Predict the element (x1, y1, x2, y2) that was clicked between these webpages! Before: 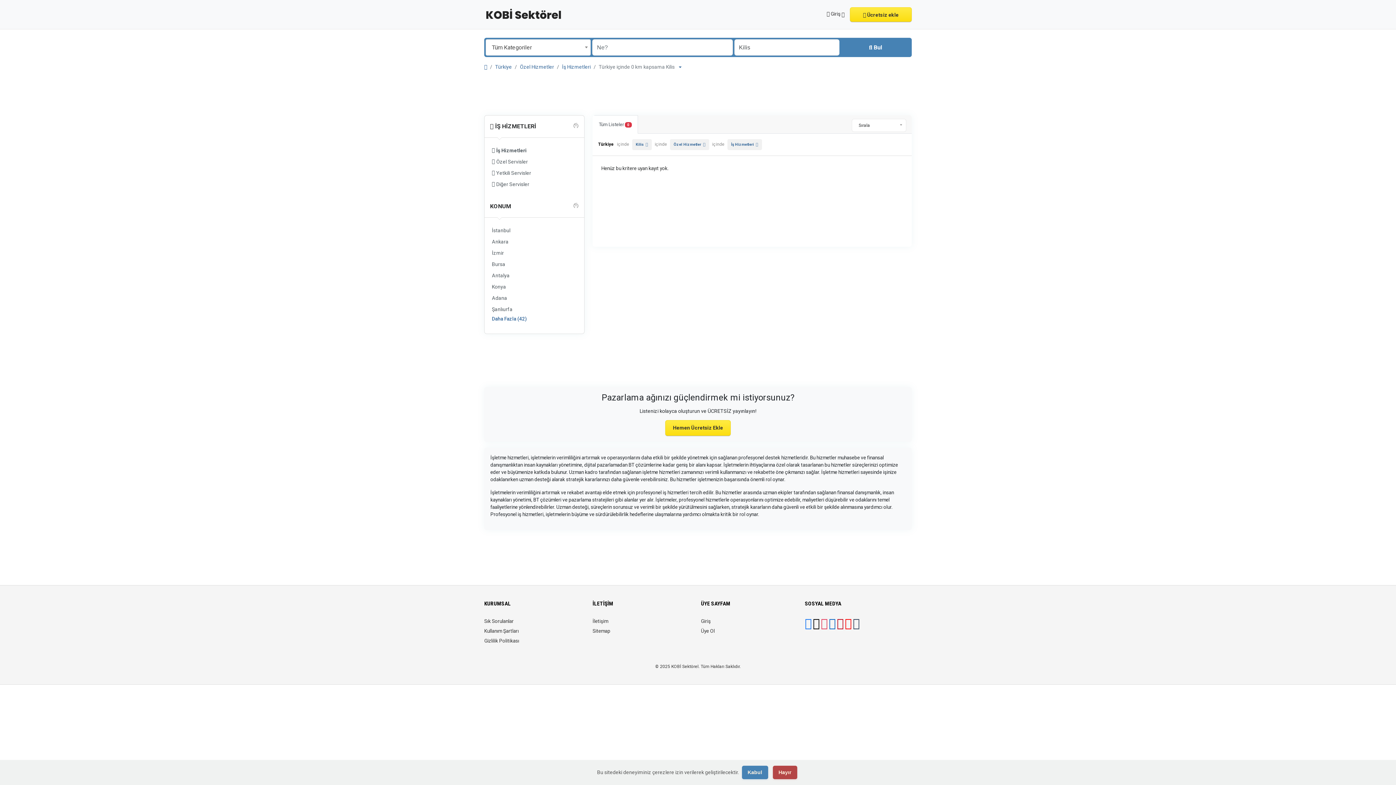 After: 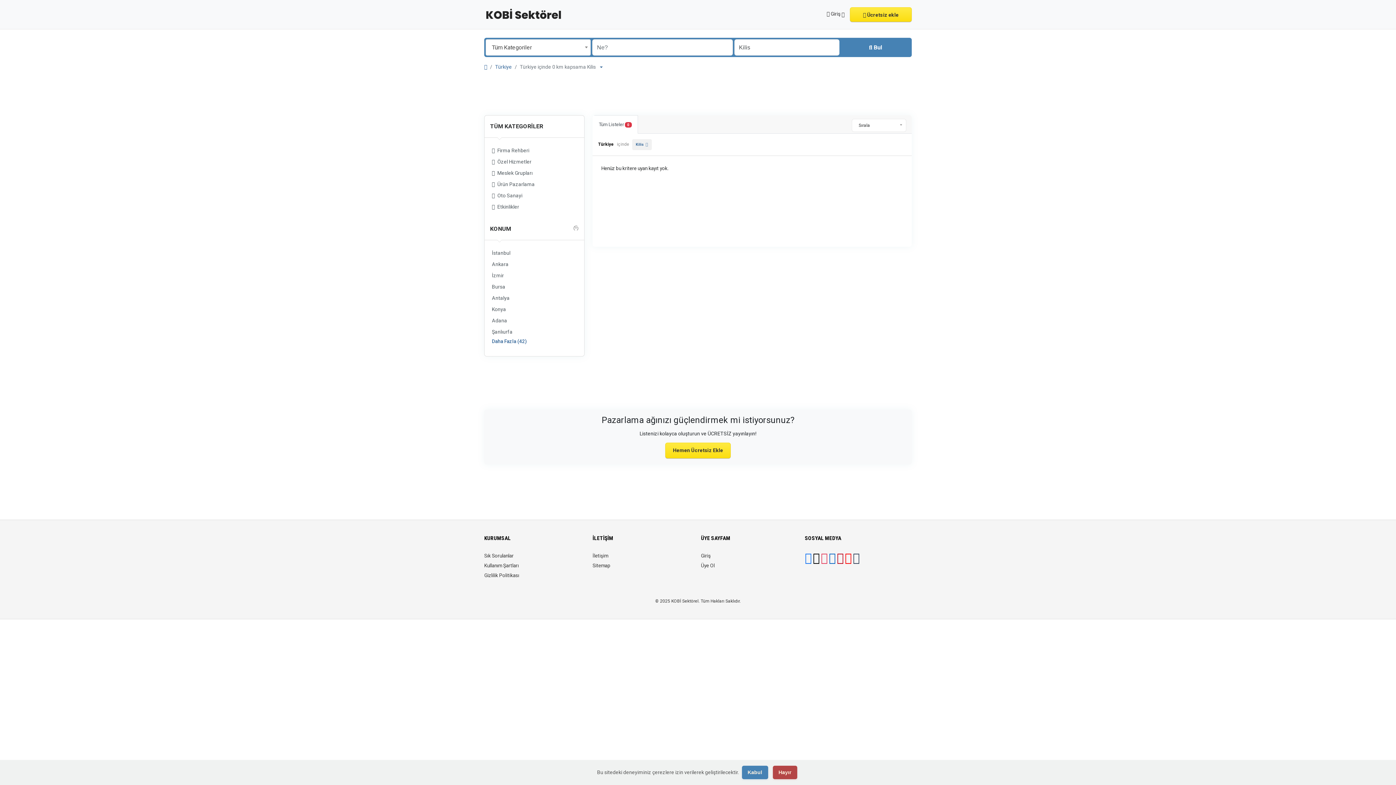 Action: bbox: (727, 139, 762, 150) label: İş Hizmetleri